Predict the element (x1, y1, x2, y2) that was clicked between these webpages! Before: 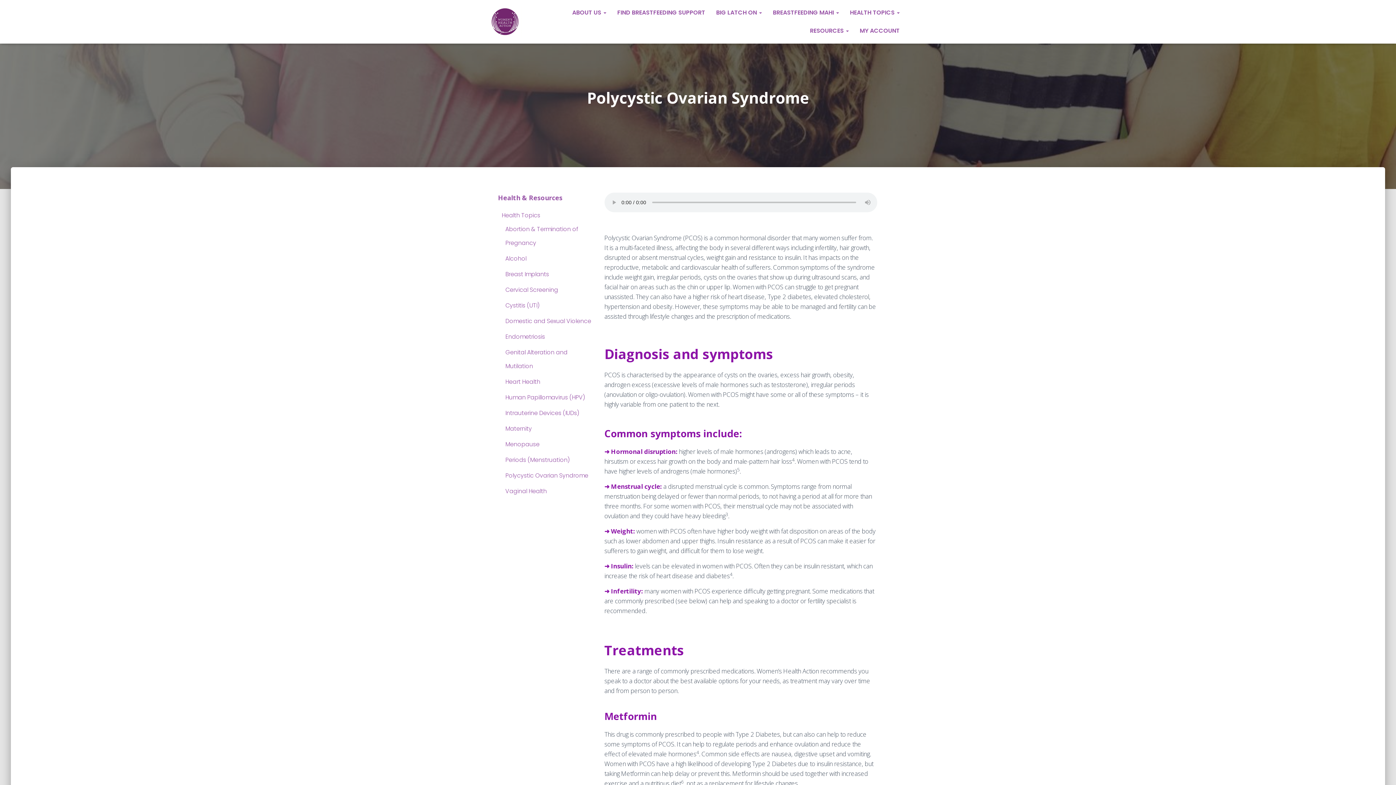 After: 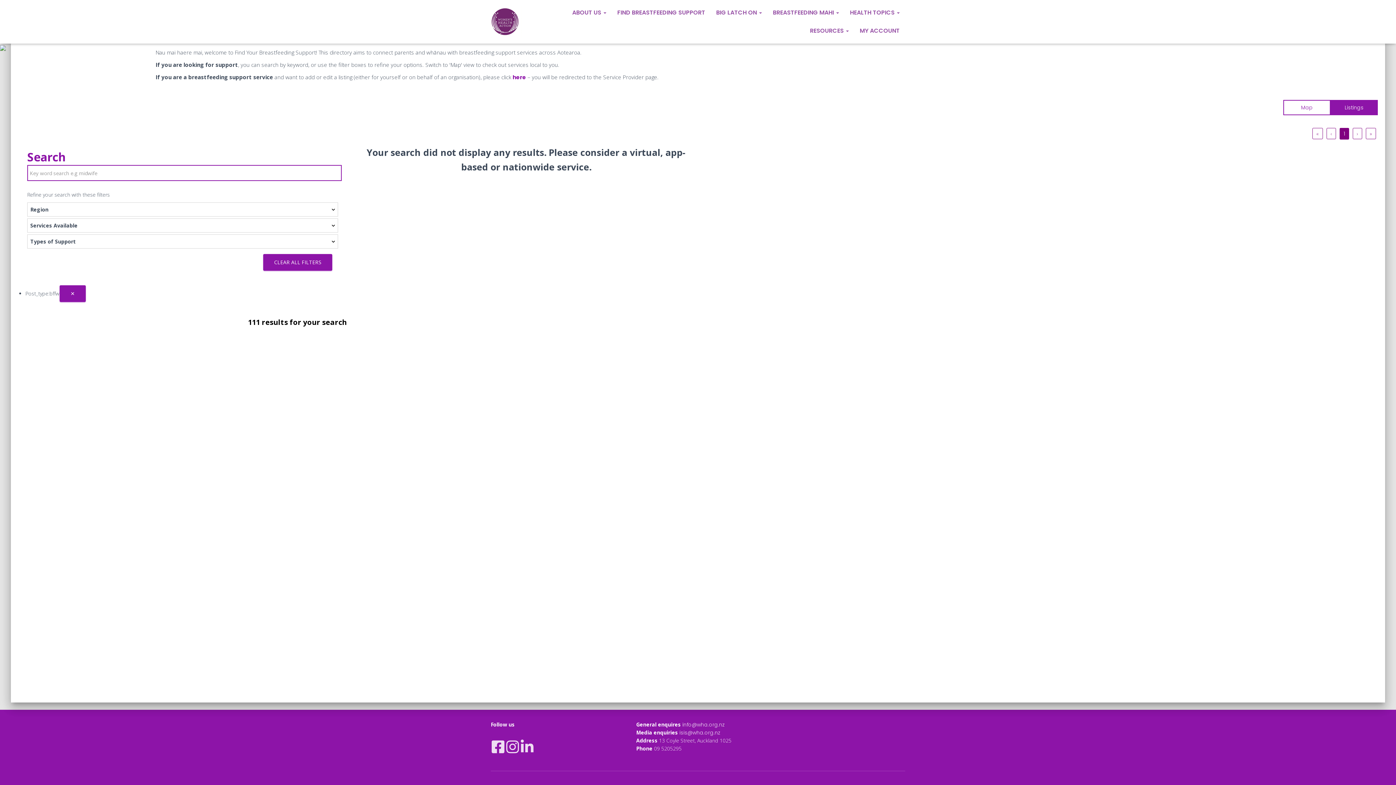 Action: bbox: (612, 3, 710, 21) label: FIND BREASTFEEDING SUPPORT